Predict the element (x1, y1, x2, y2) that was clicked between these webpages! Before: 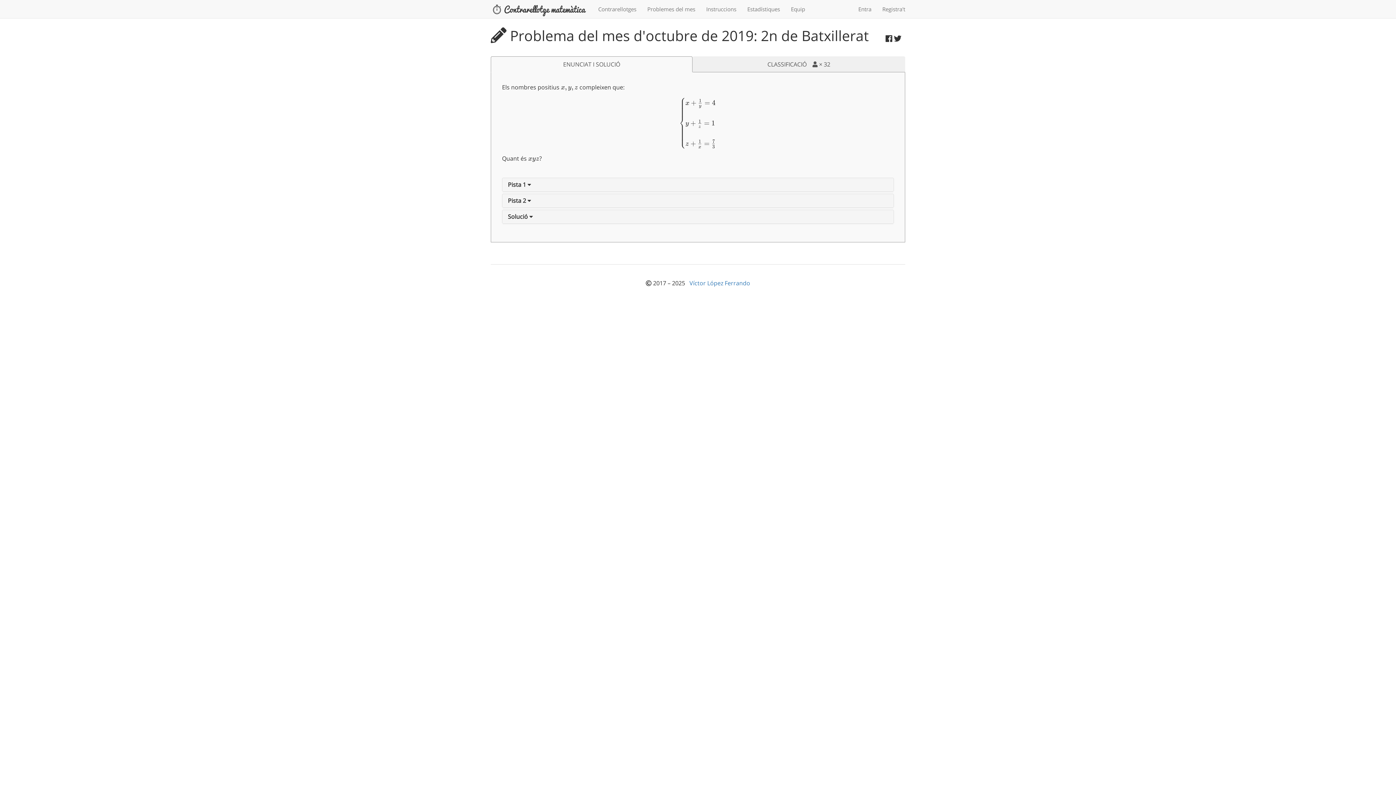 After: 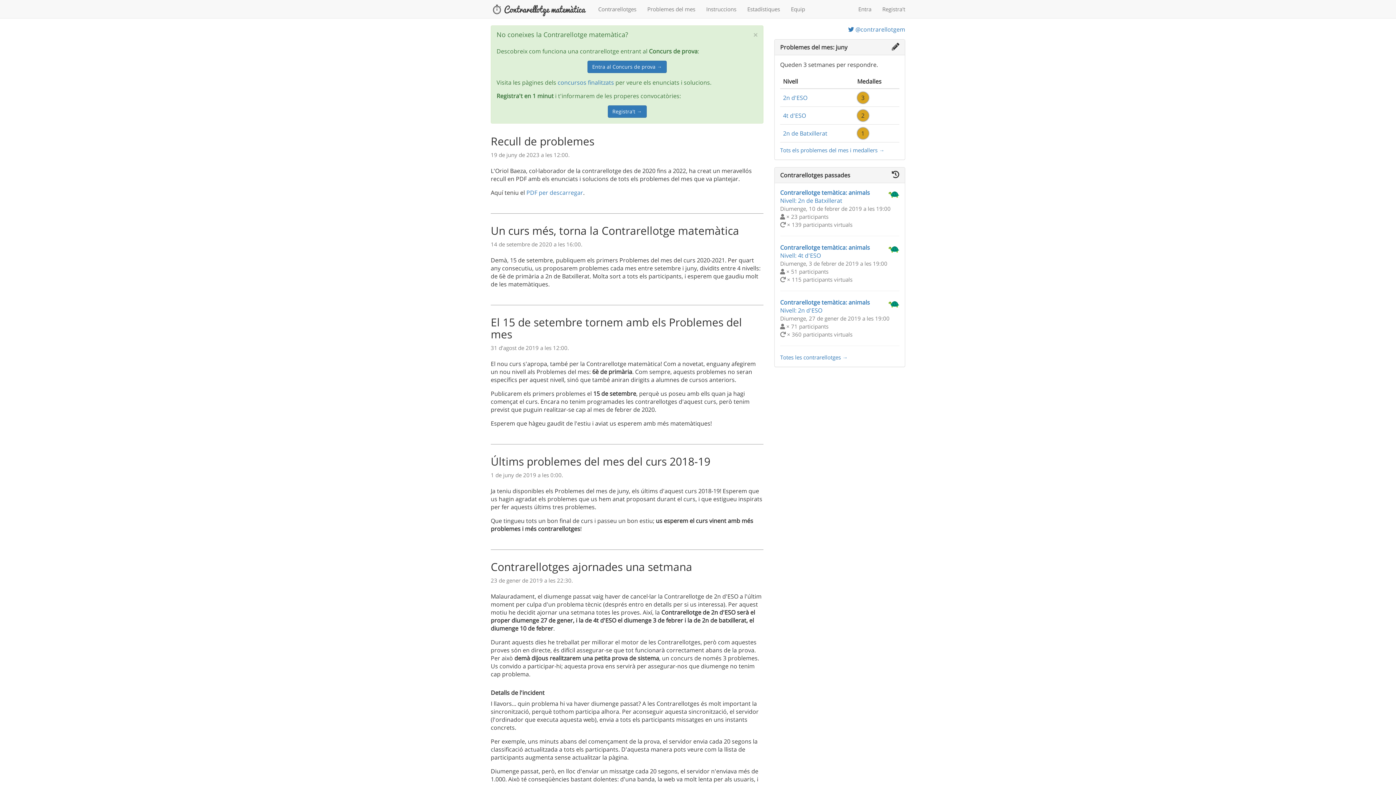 Action: bbox: (485, 0, 587, 18)